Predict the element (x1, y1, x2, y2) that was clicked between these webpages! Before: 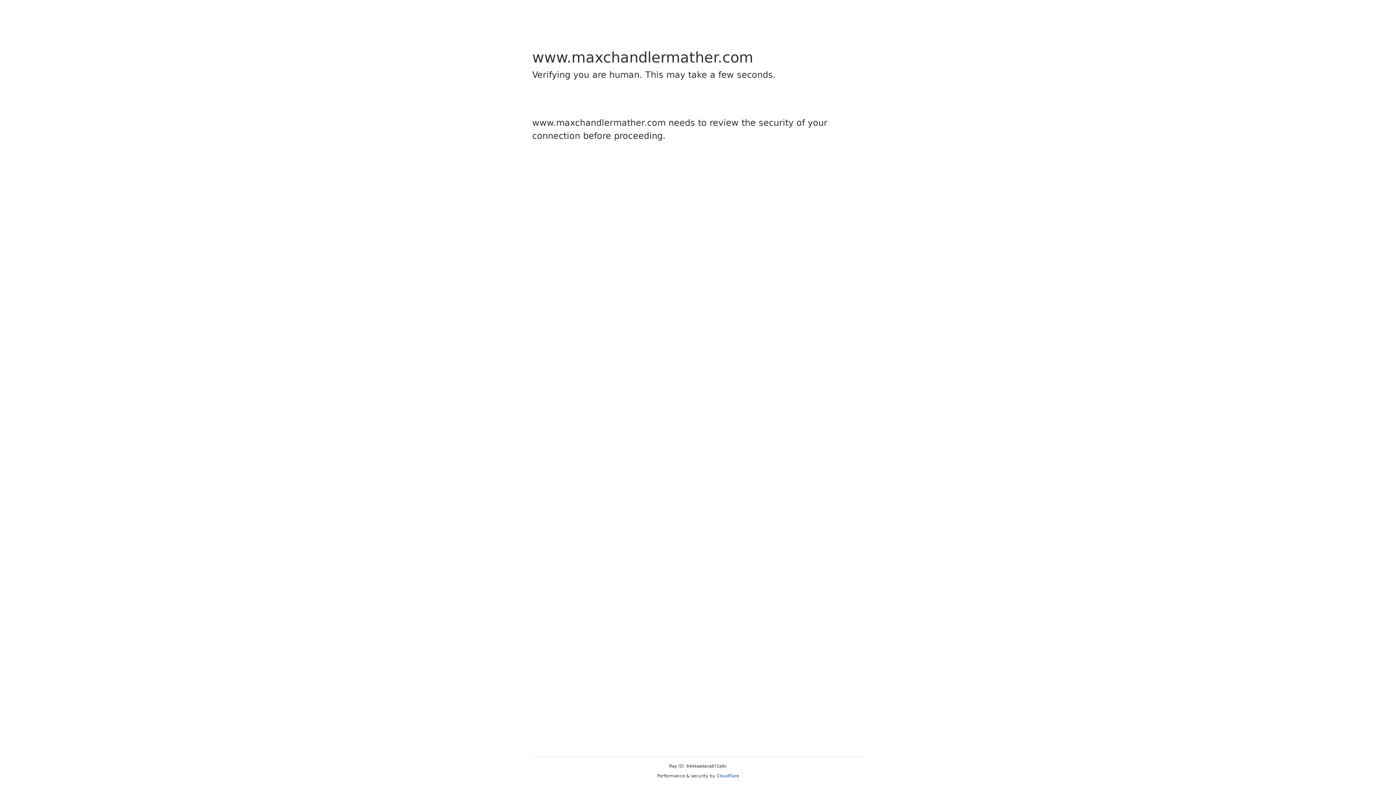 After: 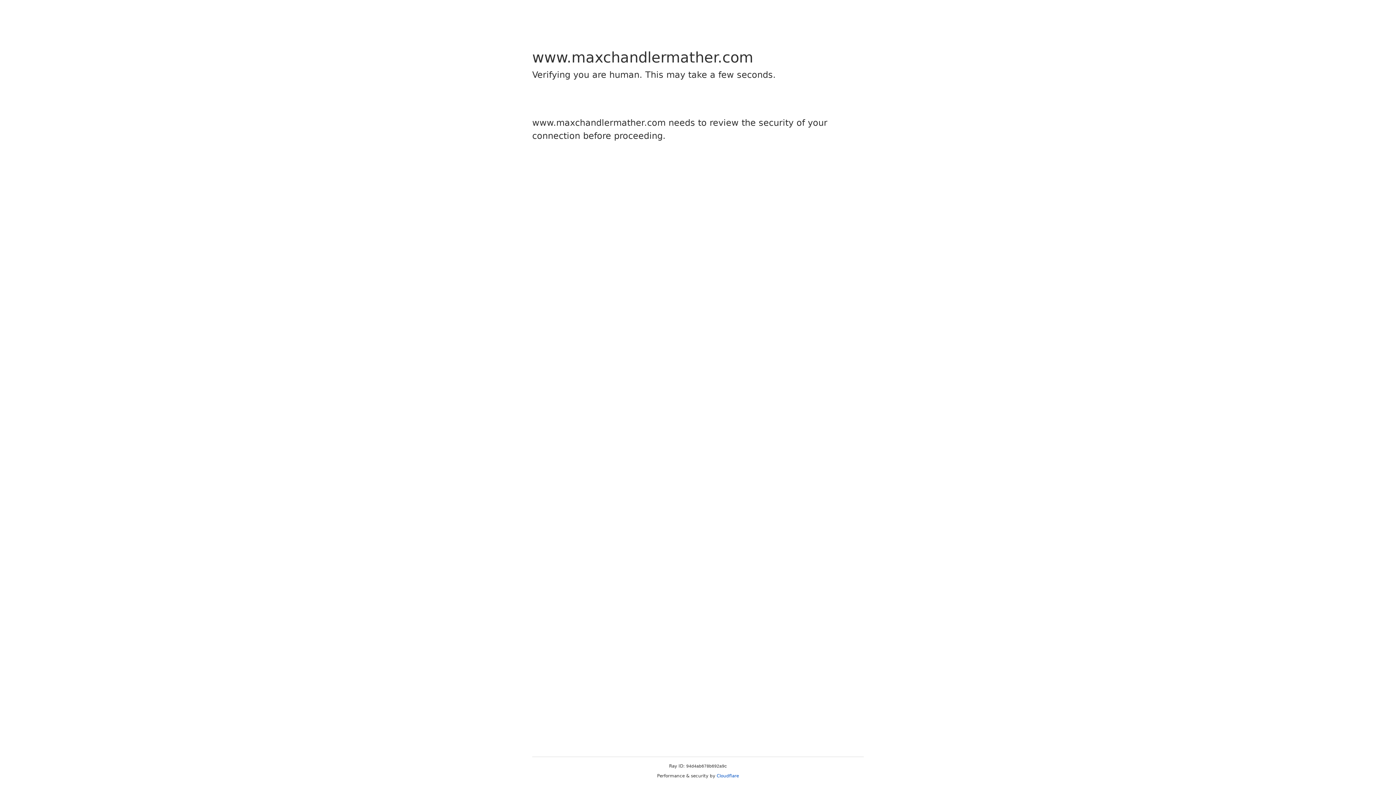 Action: bbox: (716, 773, 739, 778) label: Cloudflare